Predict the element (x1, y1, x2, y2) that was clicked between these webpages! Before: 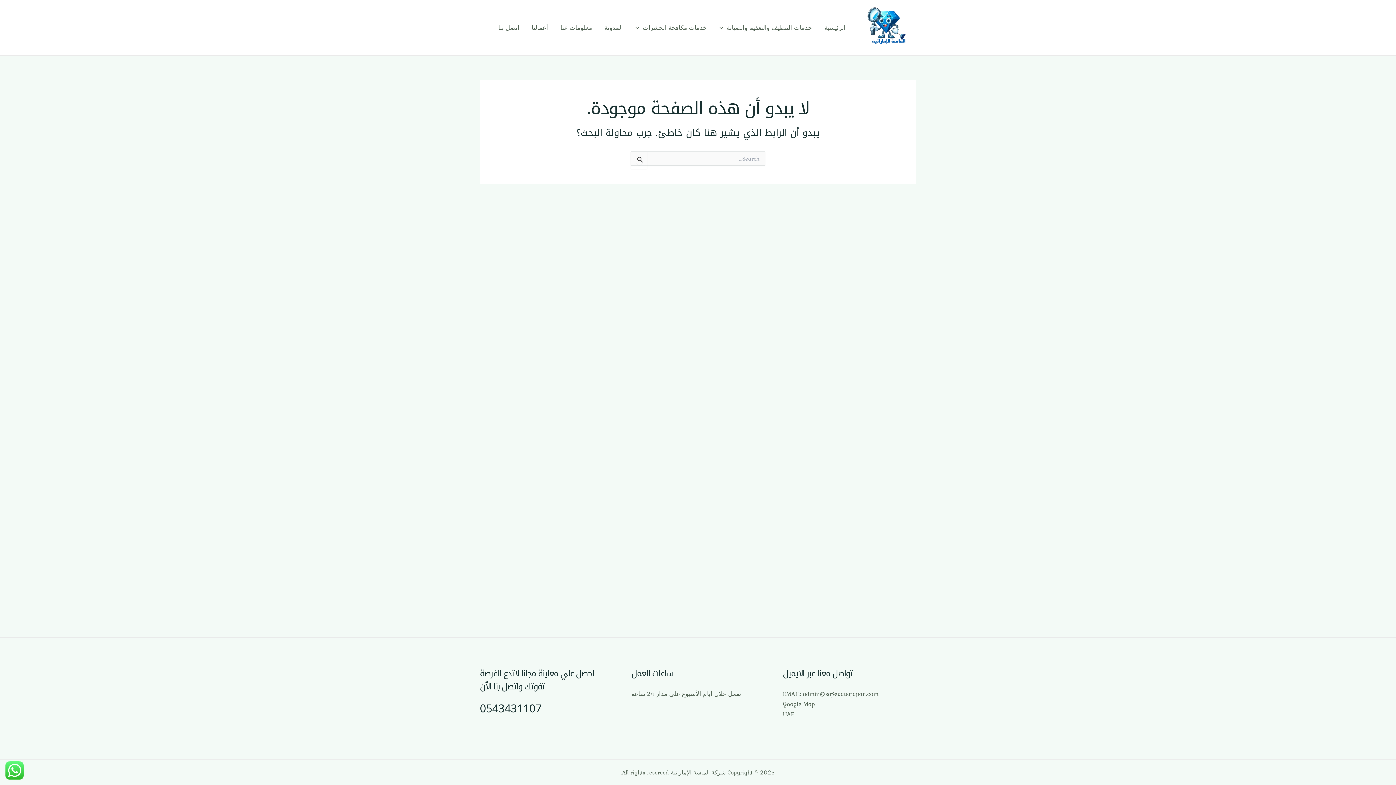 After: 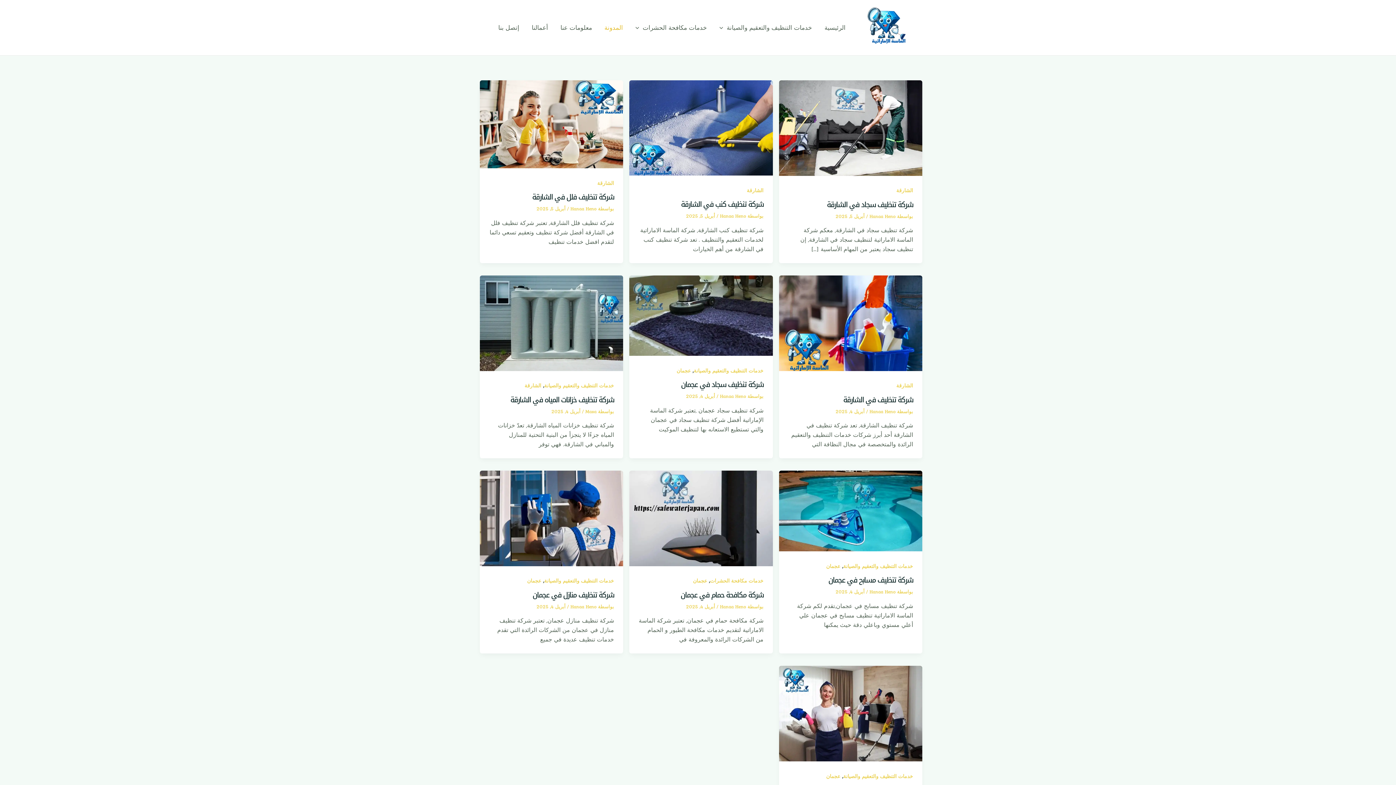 Action: bbox: (598, 13, 629, 42) label: المدونة